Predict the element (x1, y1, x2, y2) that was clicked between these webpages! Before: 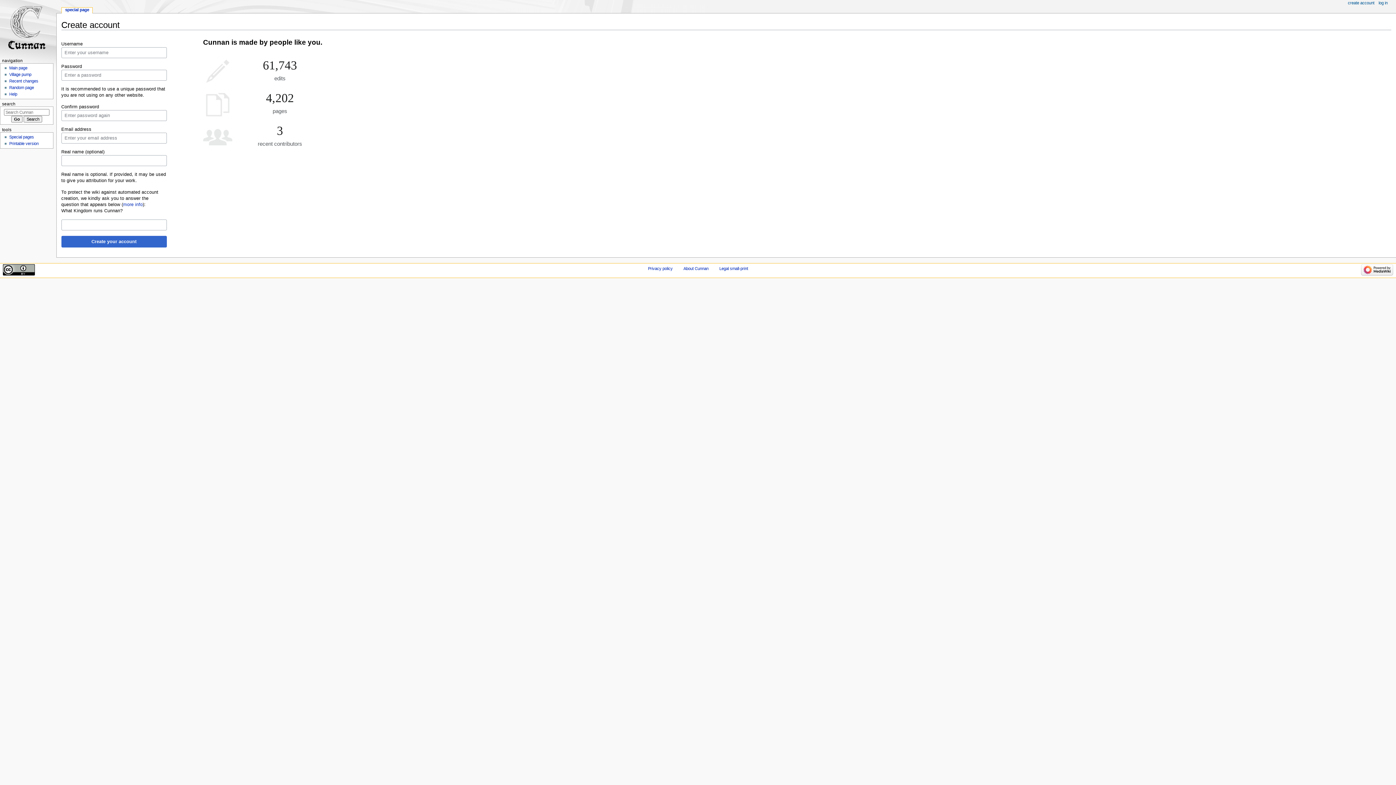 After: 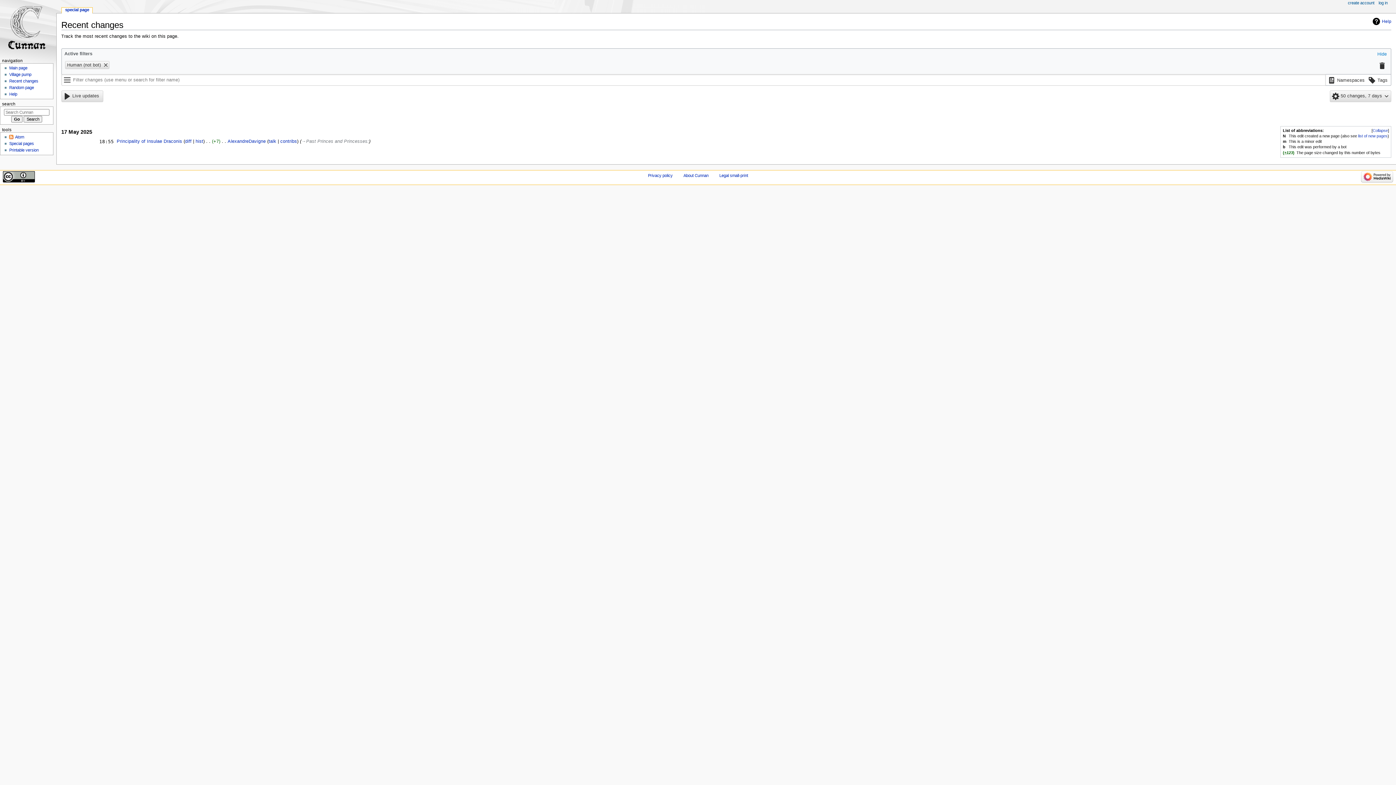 Action: label: Recent changes bbox: (9, 79, 38, 83)